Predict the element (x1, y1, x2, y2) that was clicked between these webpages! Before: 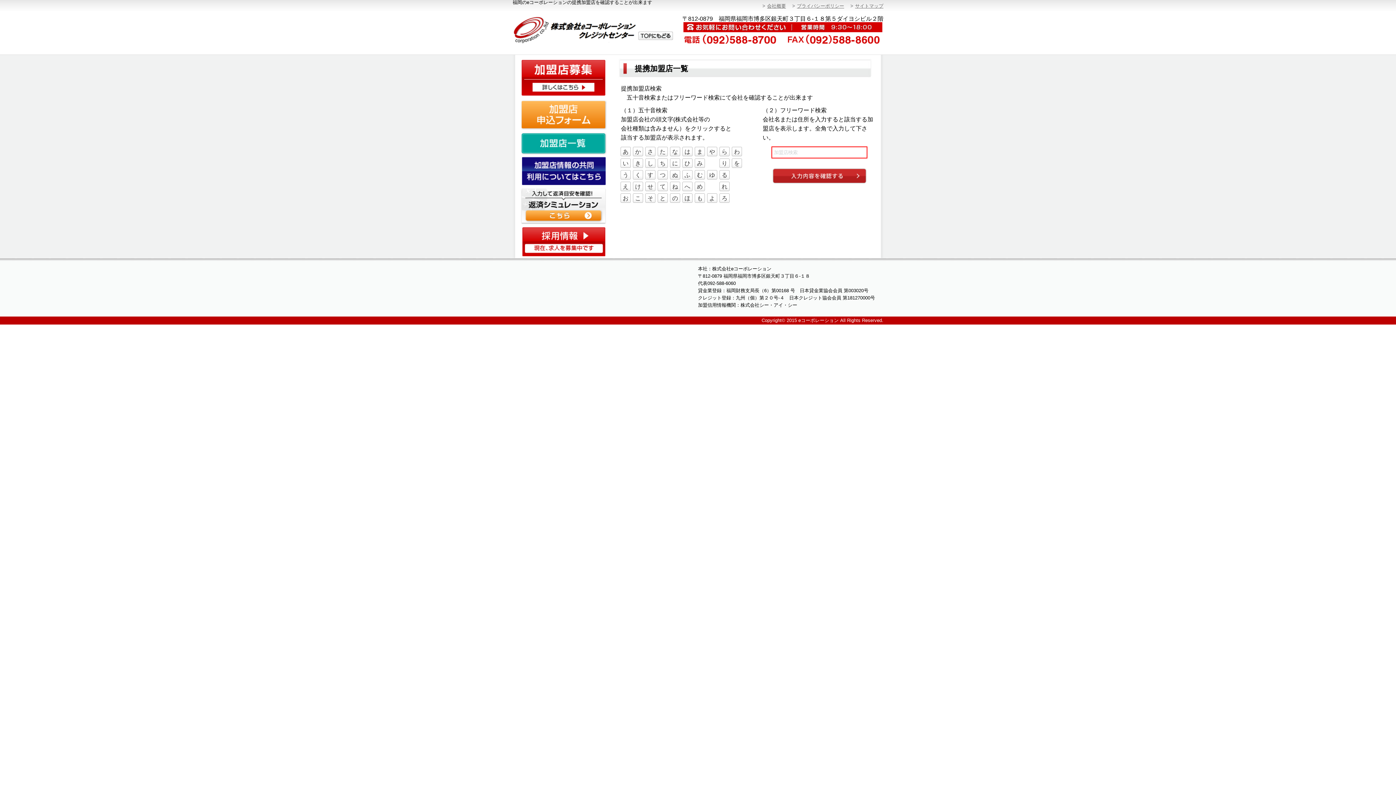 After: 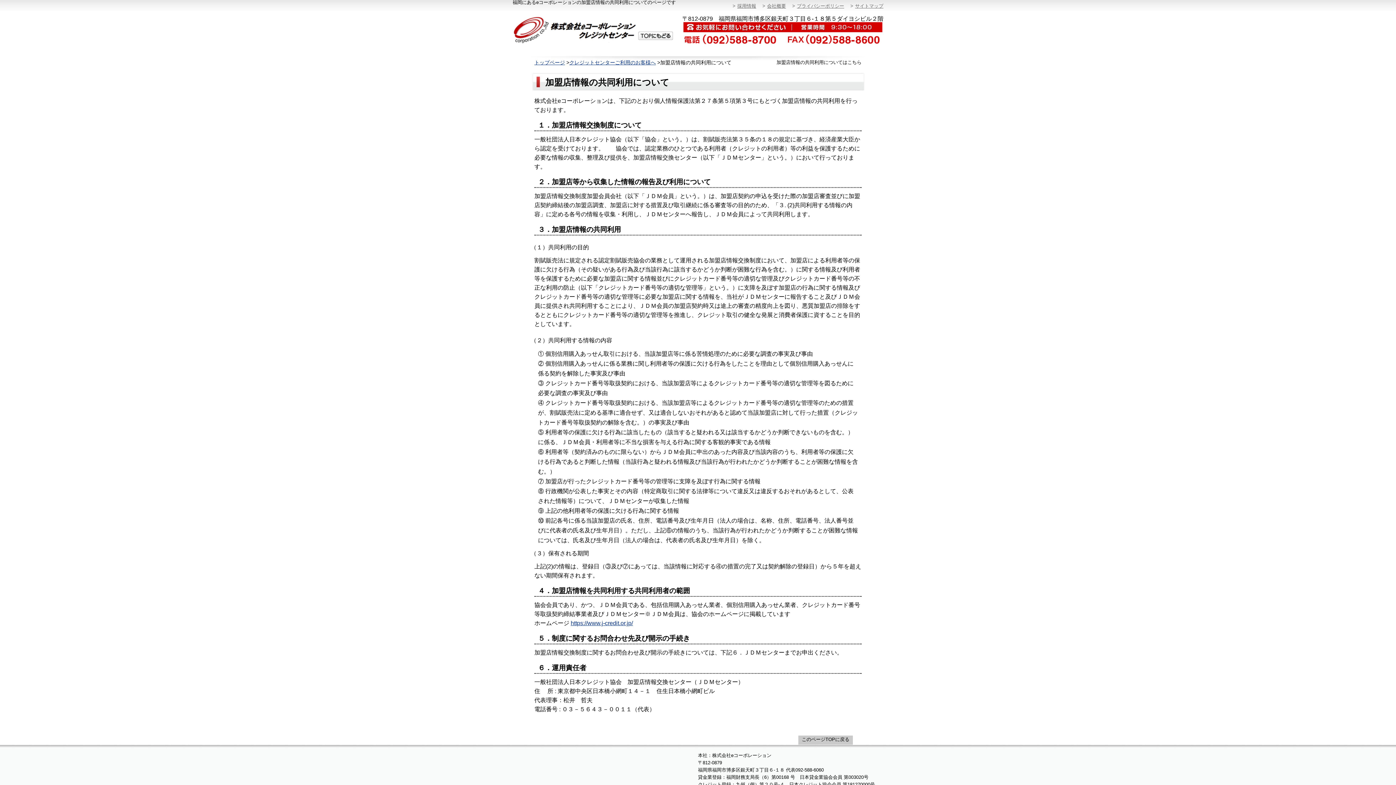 Action: bbox: (520, 155, 607, 161)